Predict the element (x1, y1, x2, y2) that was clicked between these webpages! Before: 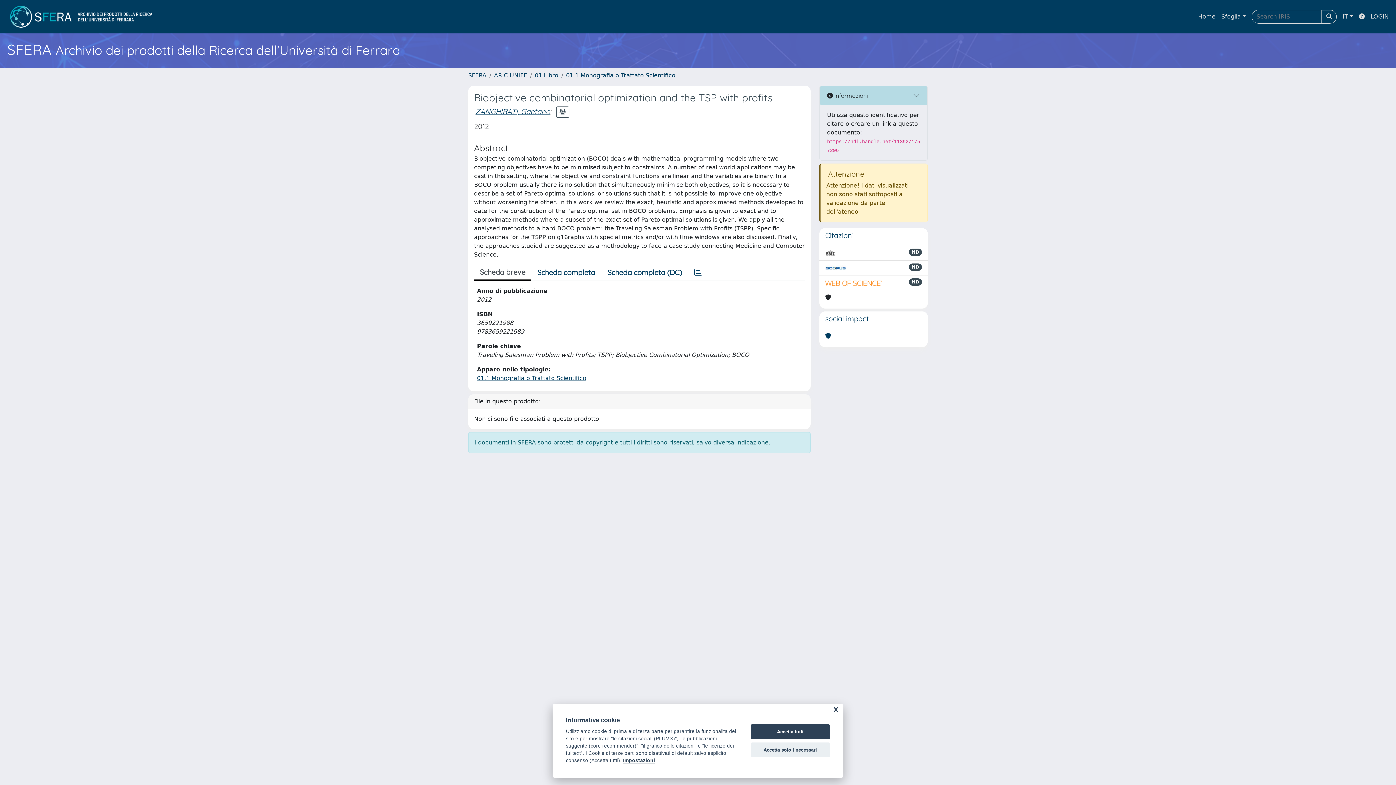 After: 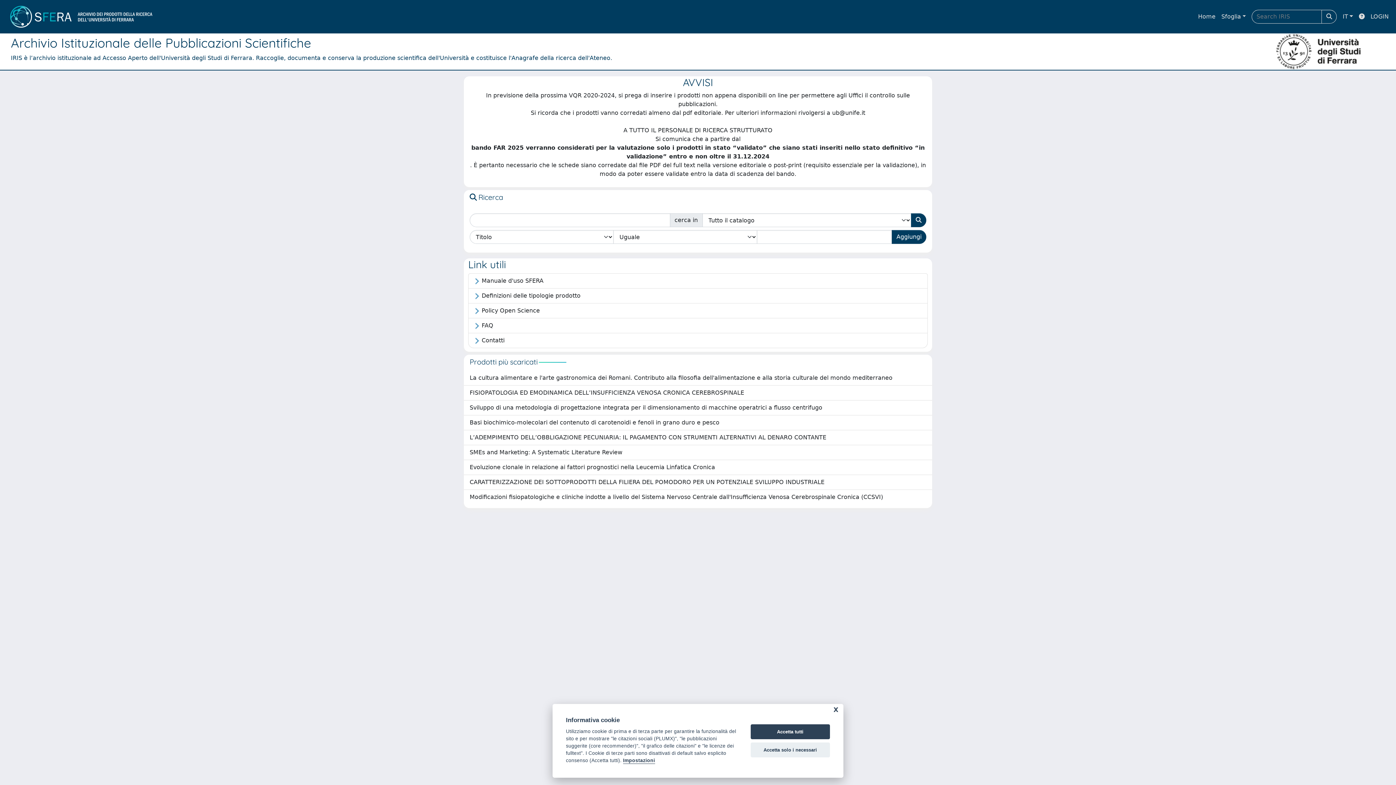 Action: label: SFERA bbox: (468, 72, 486, 78)